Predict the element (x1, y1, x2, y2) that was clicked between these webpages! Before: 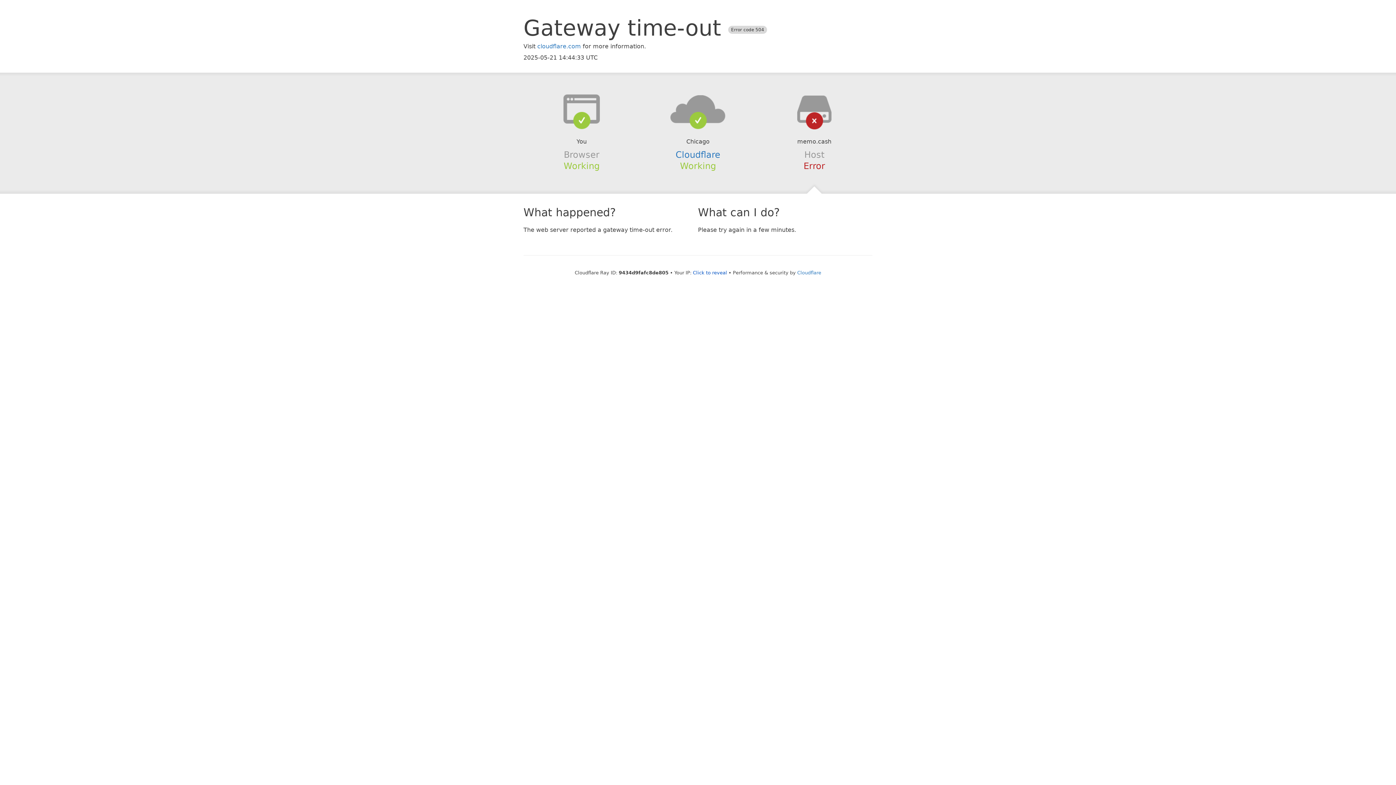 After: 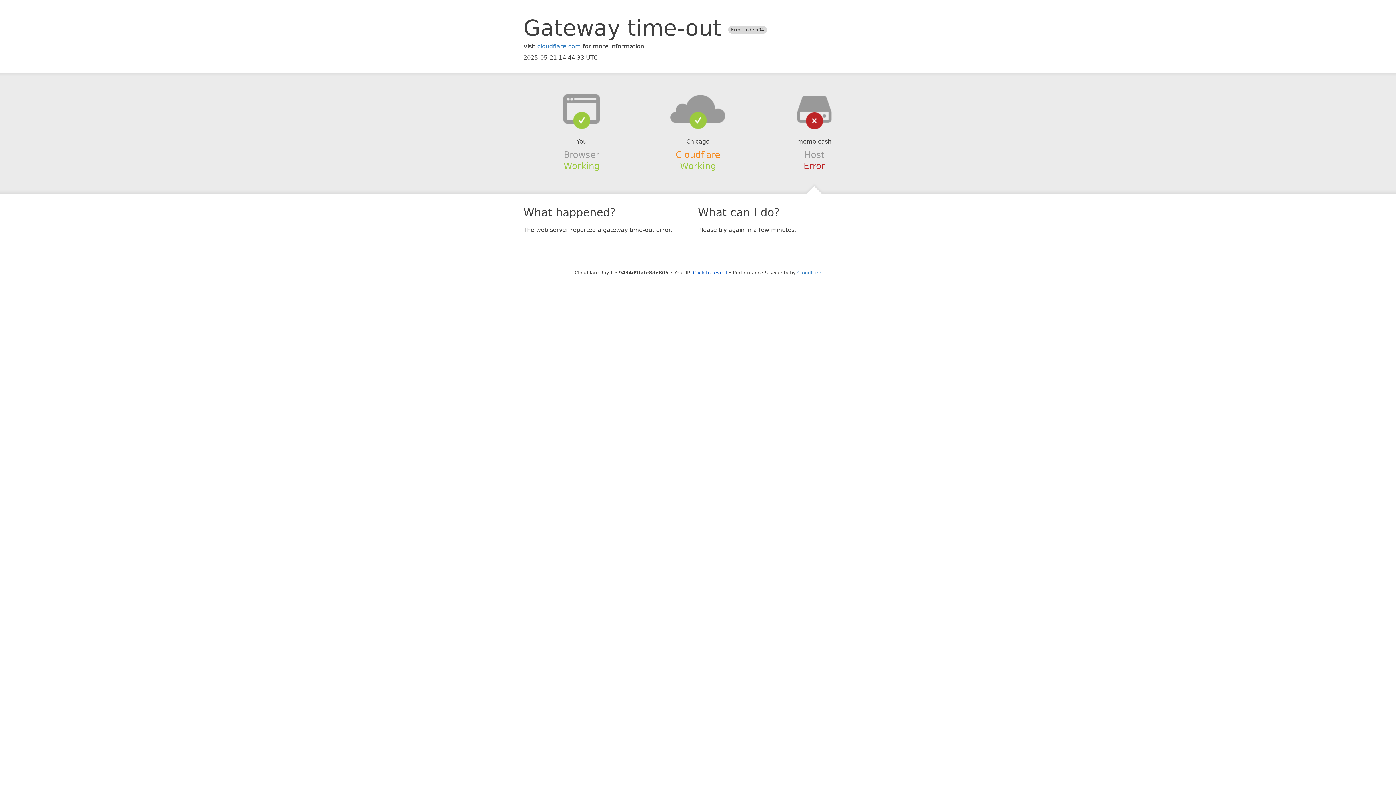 Action: label: Cloudflare bbox: (675, 149, 720, 159)